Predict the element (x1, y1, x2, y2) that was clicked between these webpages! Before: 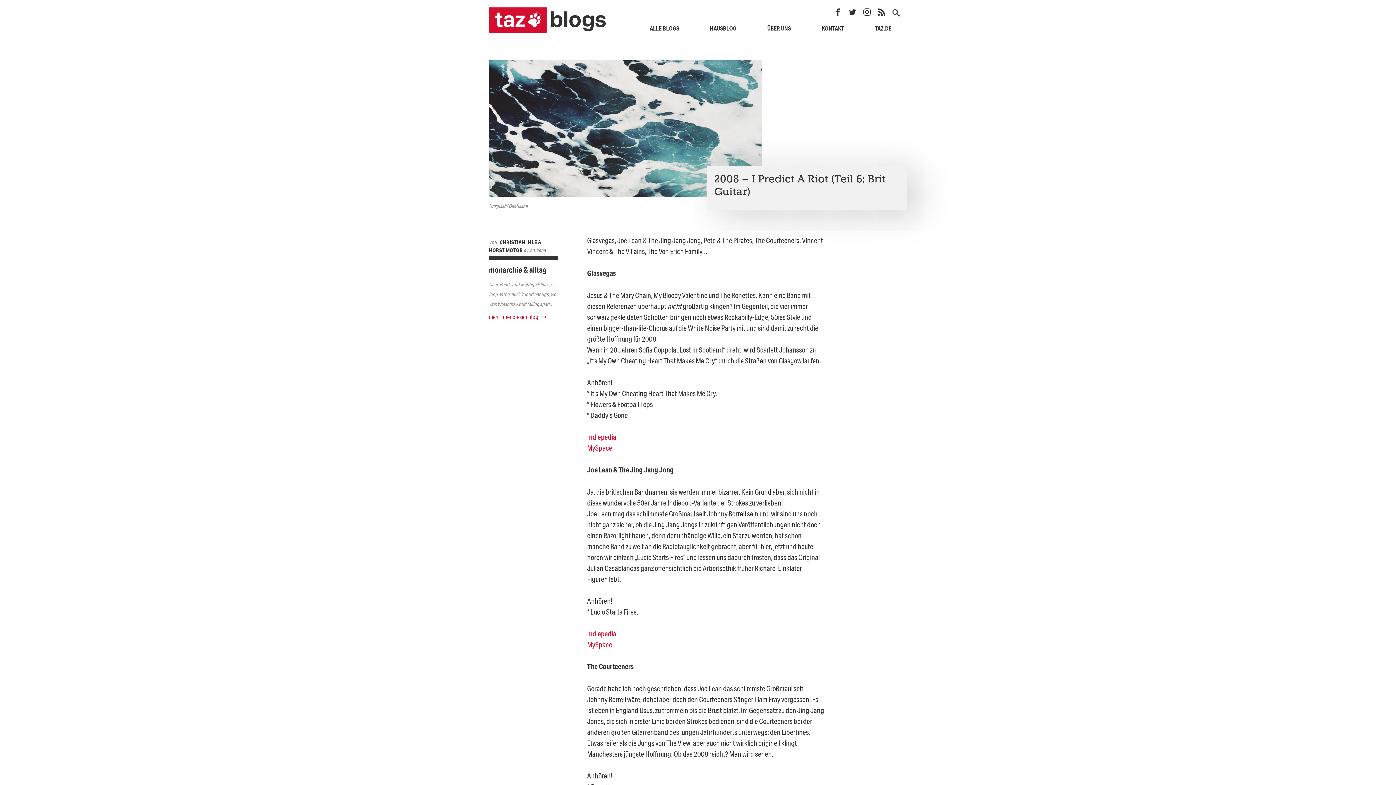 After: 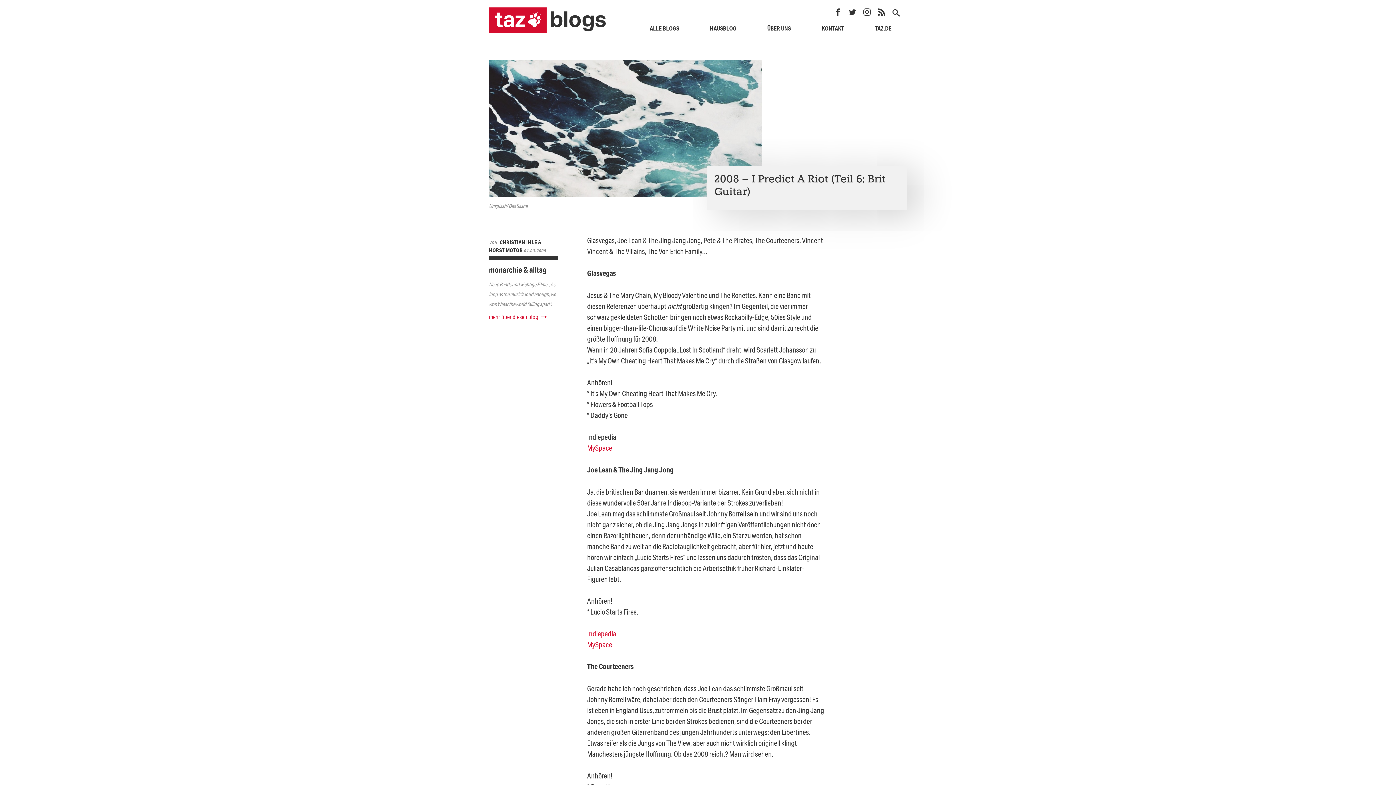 Action: label: Indiepedia bbox: (587, 432, 616, 441)